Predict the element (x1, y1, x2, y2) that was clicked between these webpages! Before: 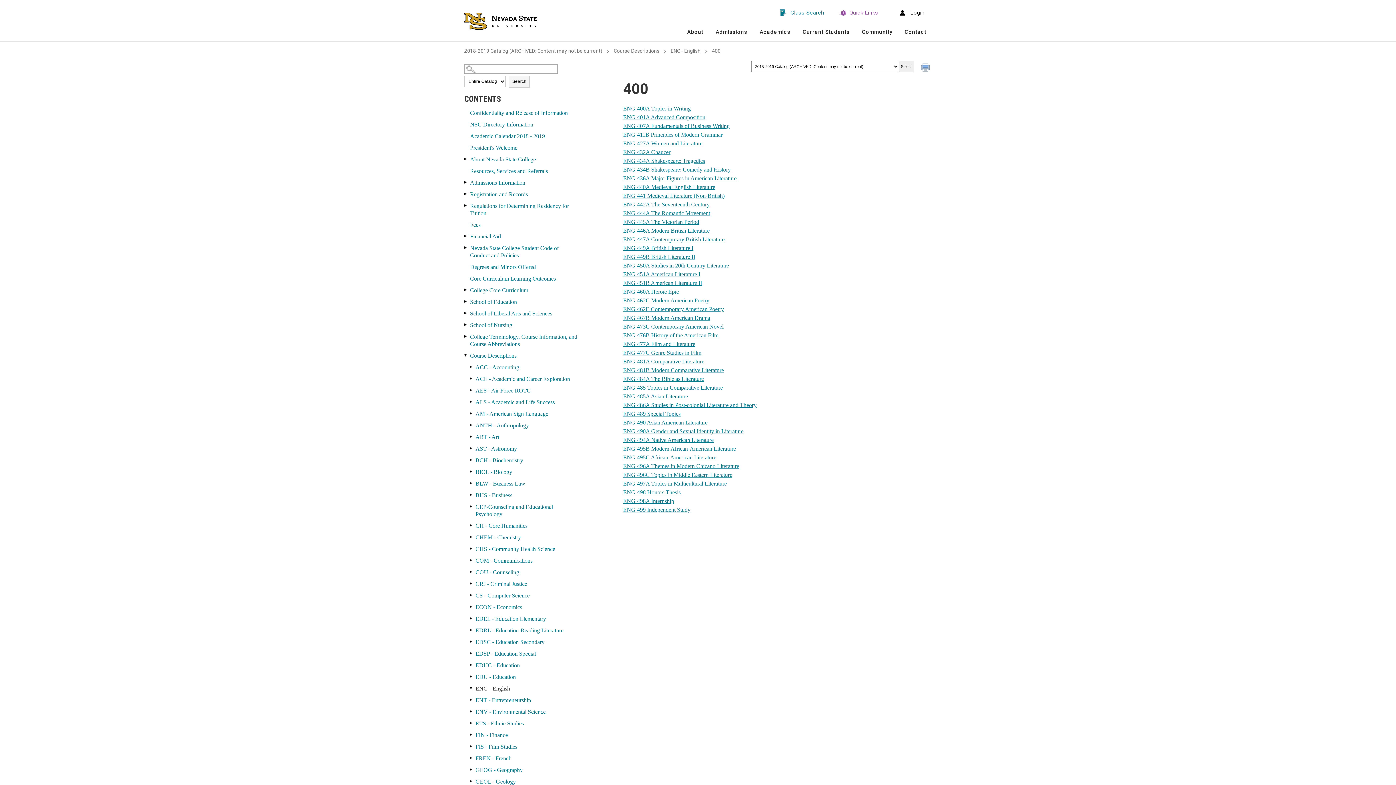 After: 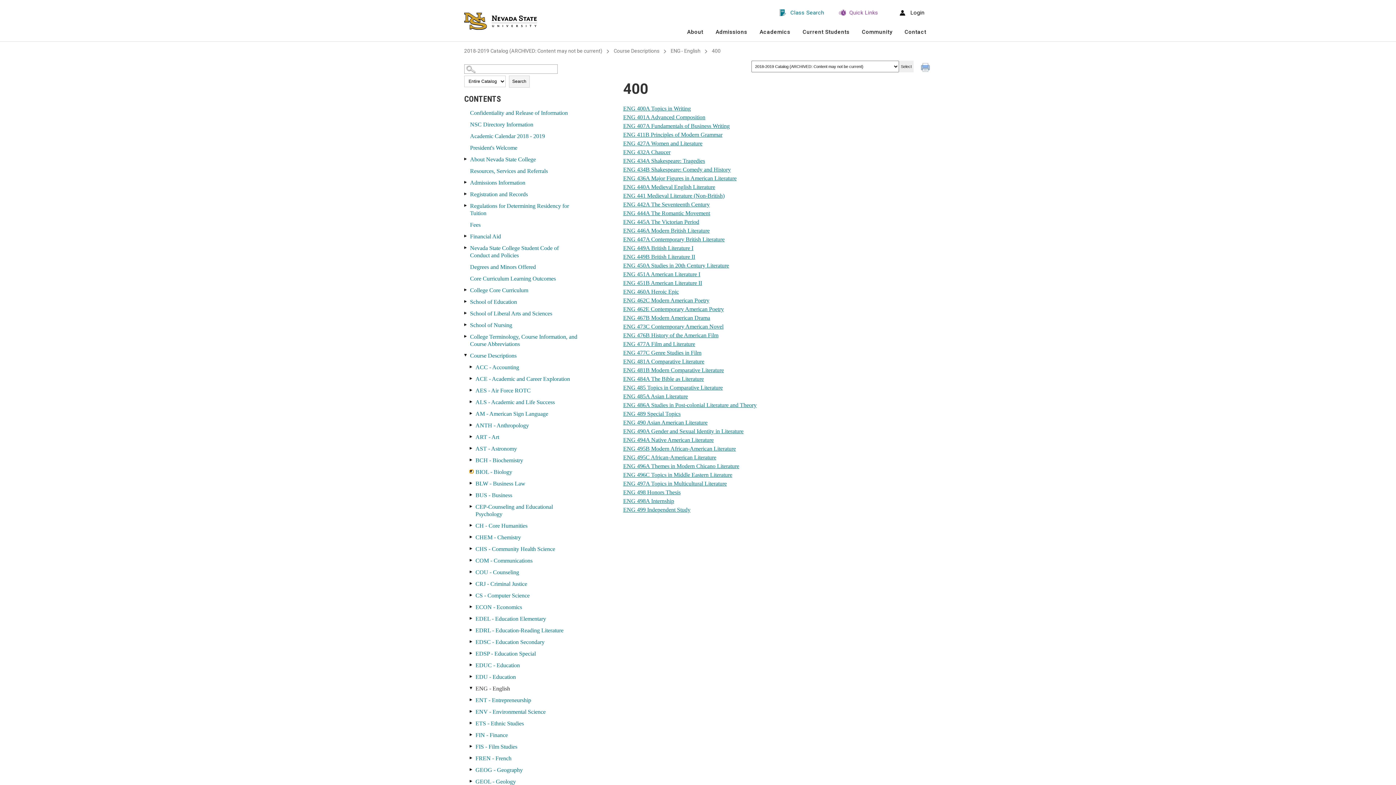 Action: label: Show More of BIOL - Biology bbox: (469, 470, 473, 473)